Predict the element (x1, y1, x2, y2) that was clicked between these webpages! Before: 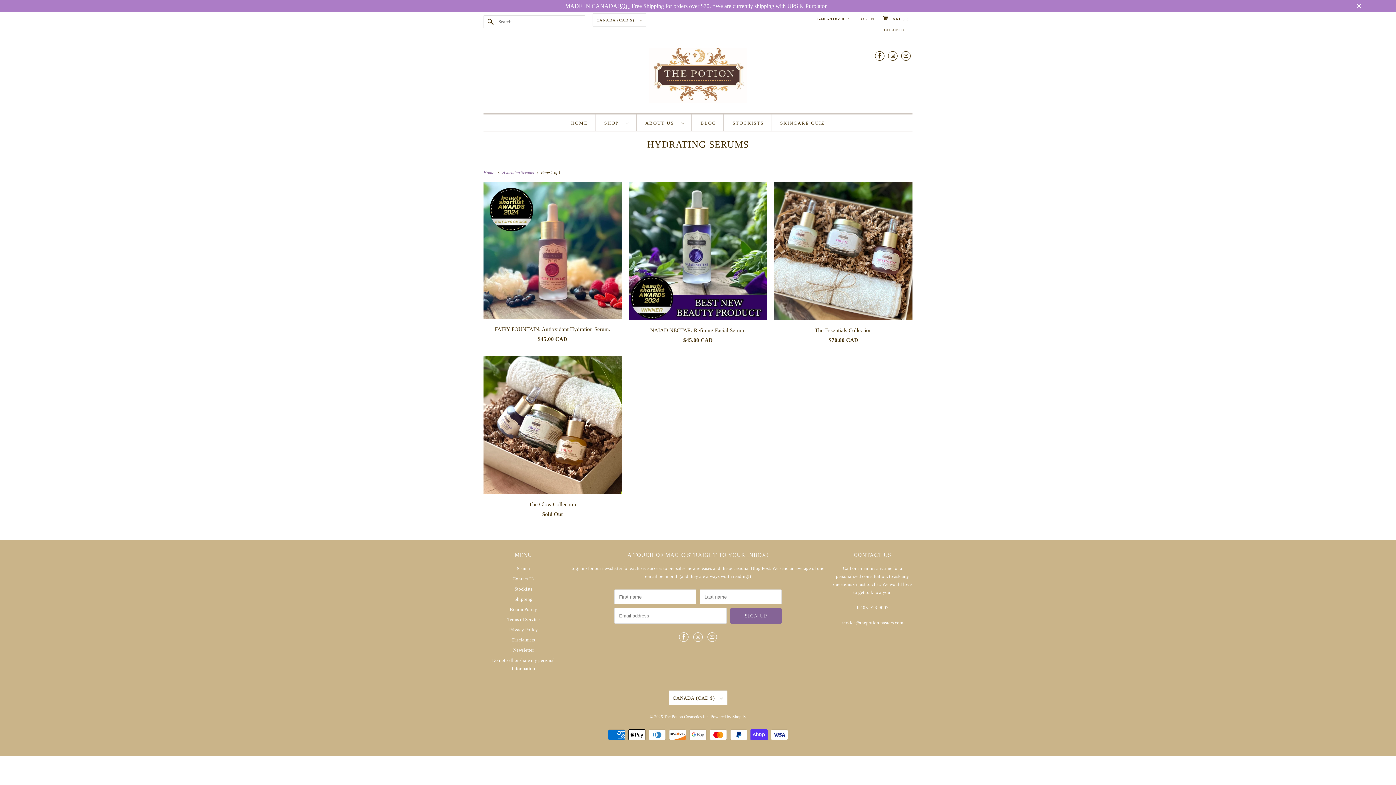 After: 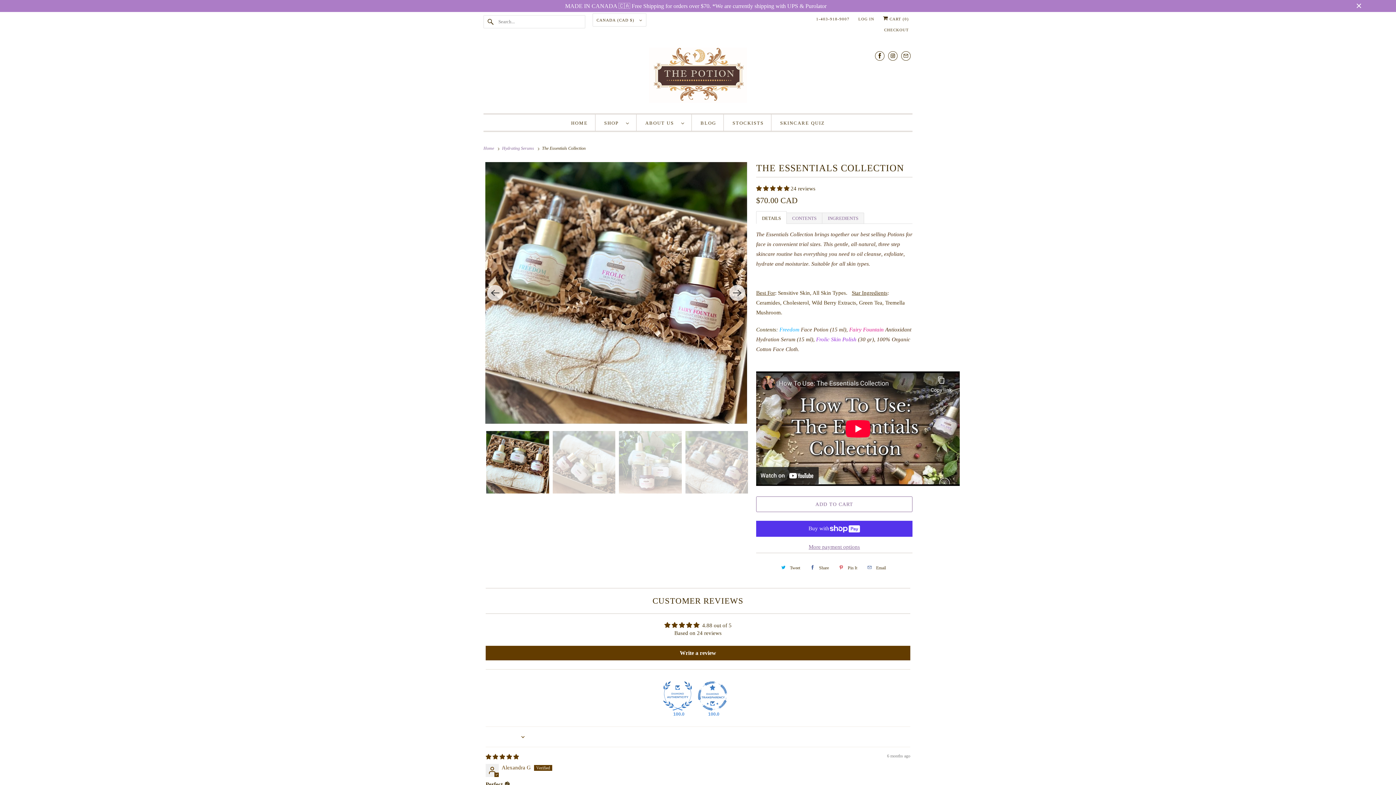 Action: bbox: (774, 182, 912, 348) label: The Essentials Collection
$70.00 CAD